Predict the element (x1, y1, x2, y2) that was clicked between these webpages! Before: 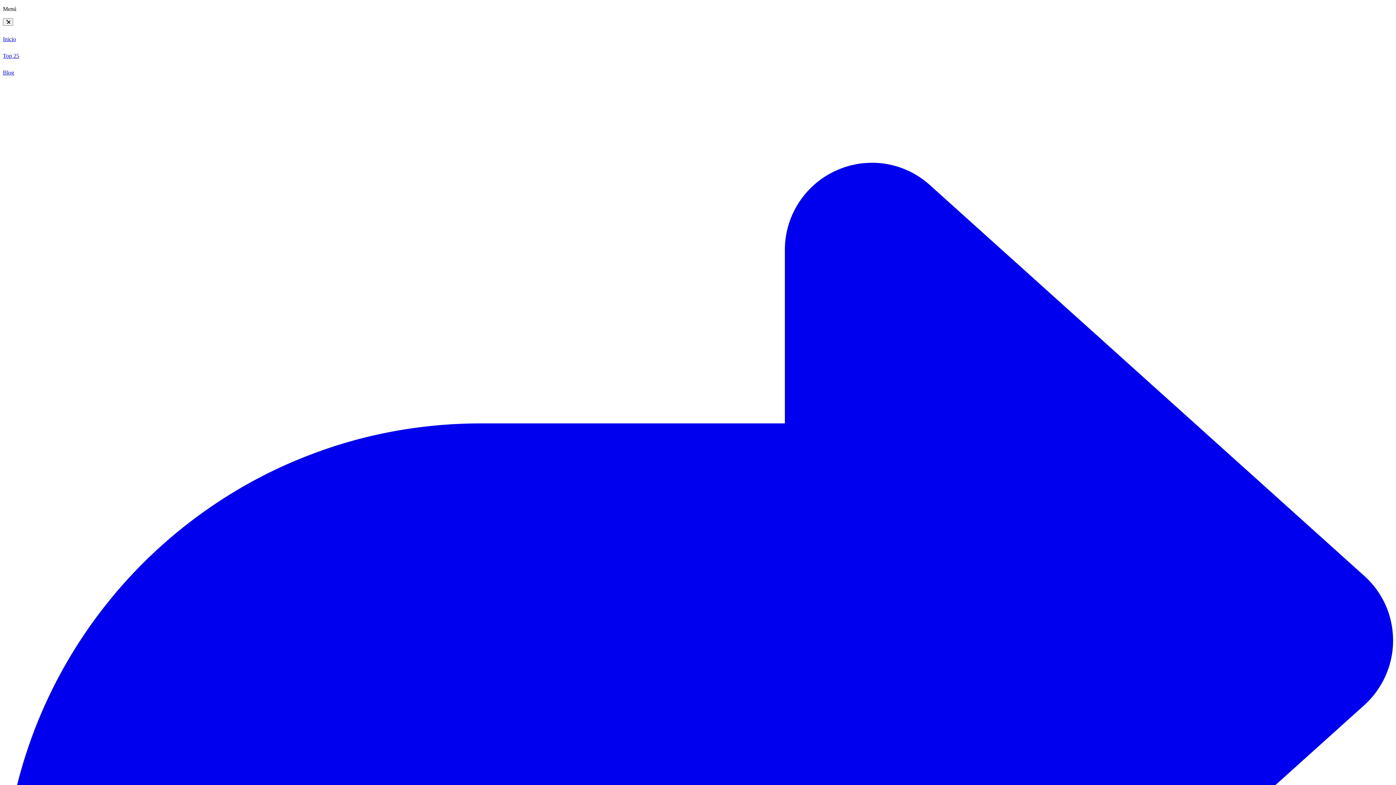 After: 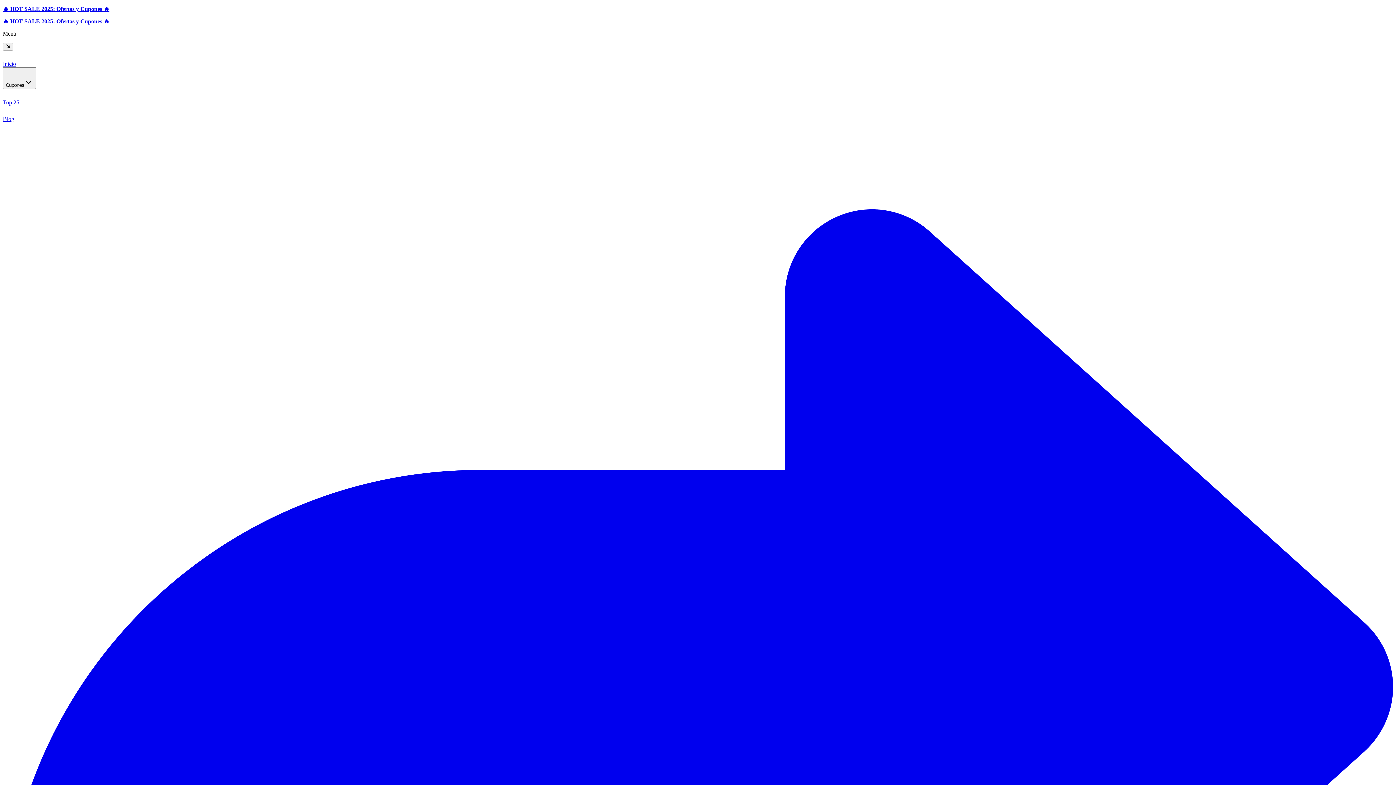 Action: label: Enviar cupón bbox: (2, 76, 1393, 1474)